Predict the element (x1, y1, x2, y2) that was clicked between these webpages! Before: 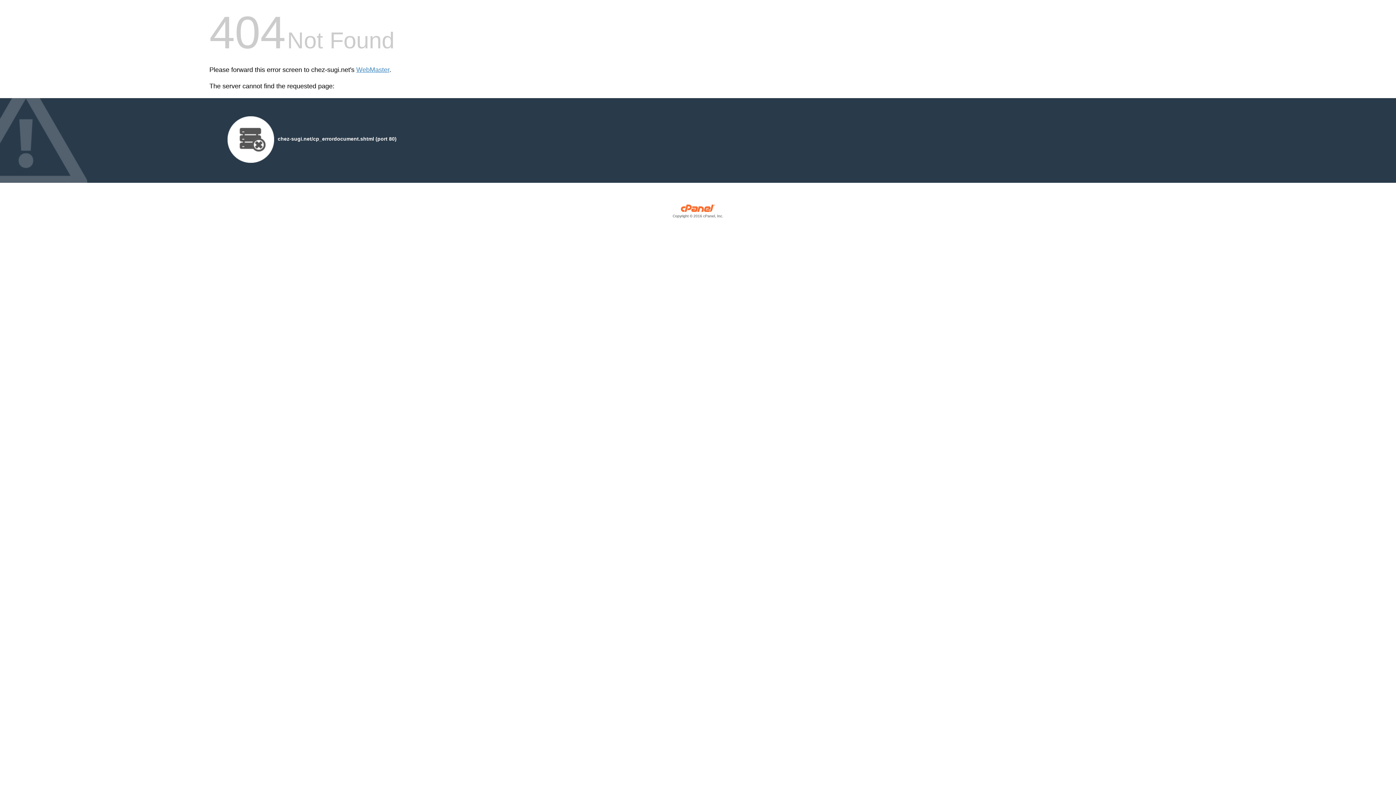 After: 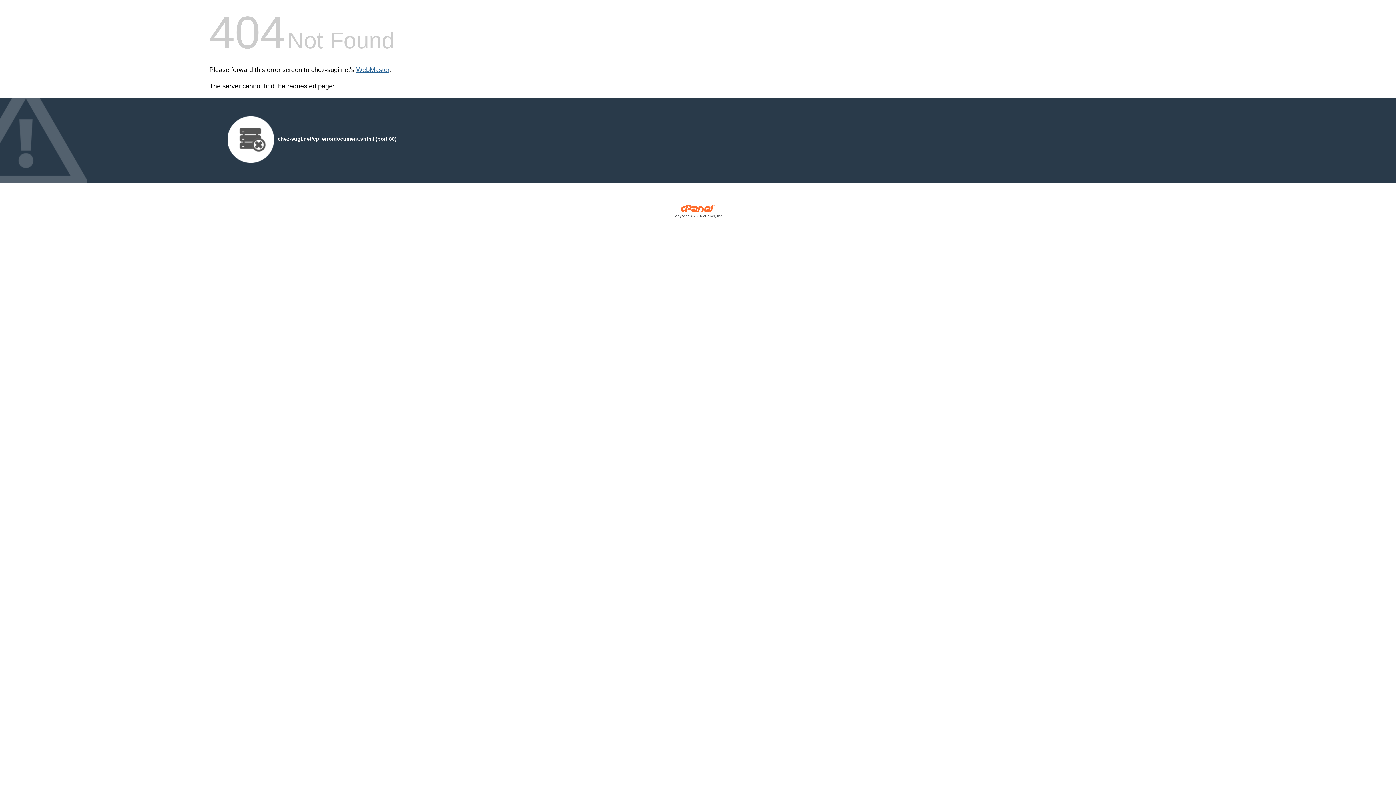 Action: bbox: (356, 66, 389, 73) label: WebMaster